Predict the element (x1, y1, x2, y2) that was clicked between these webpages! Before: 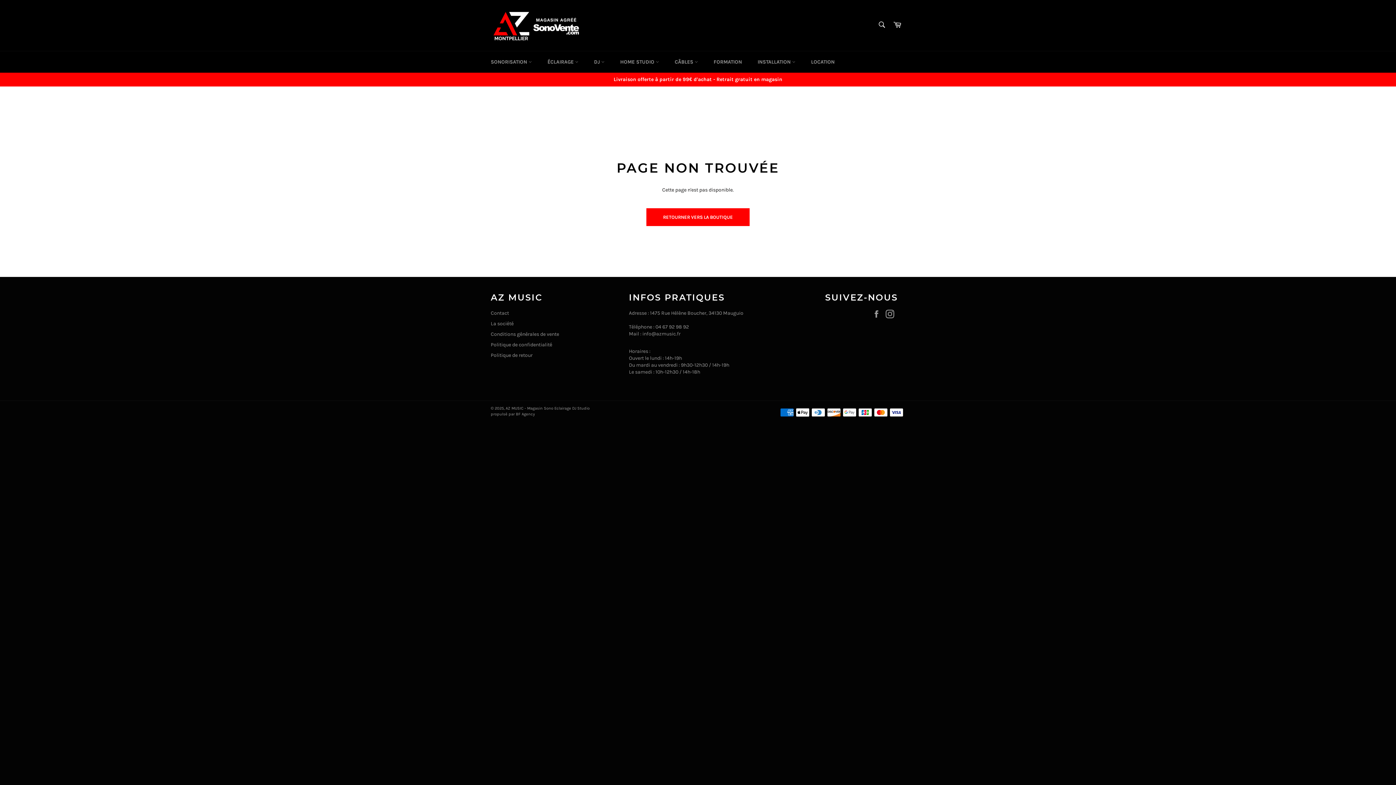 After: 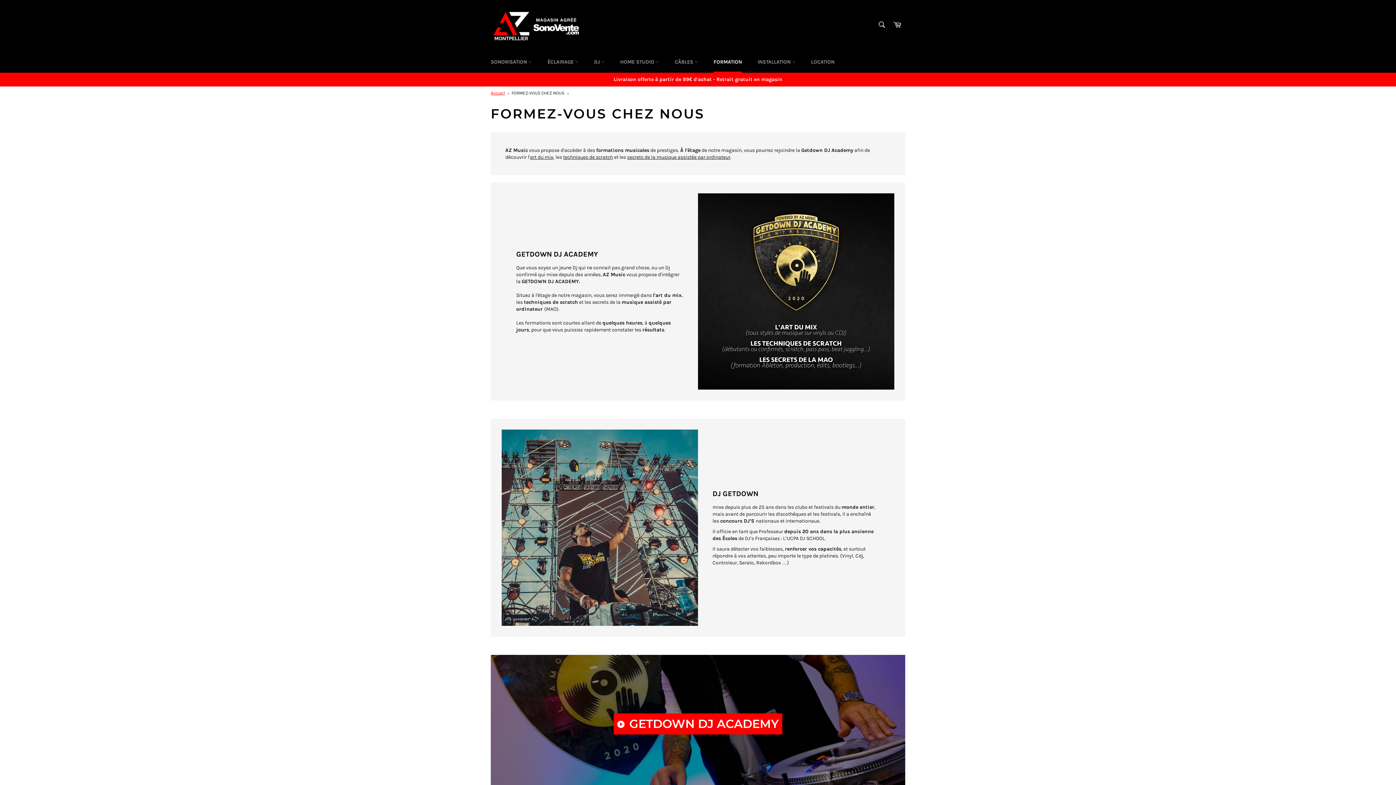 Action: bbox: (706, 51, 749, 72) label: FORMATION